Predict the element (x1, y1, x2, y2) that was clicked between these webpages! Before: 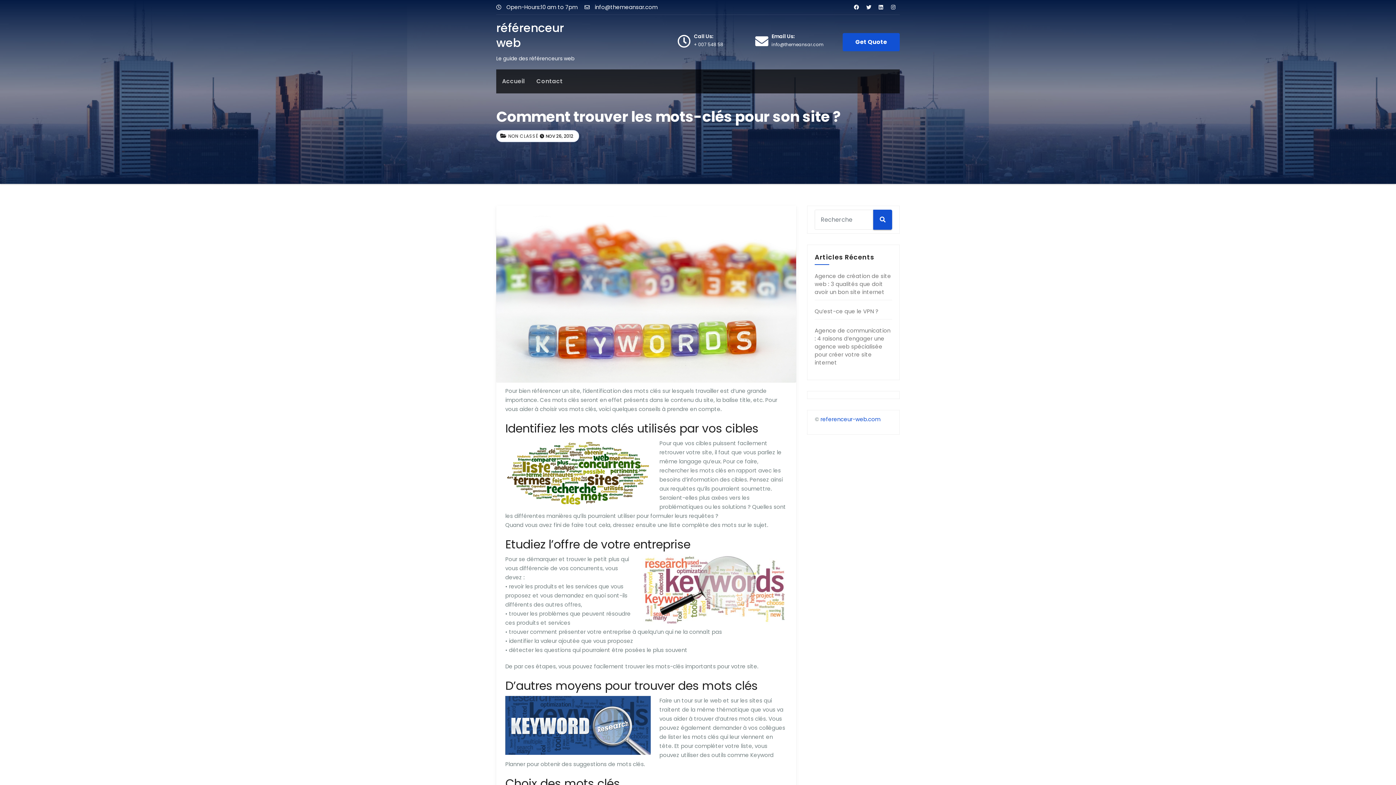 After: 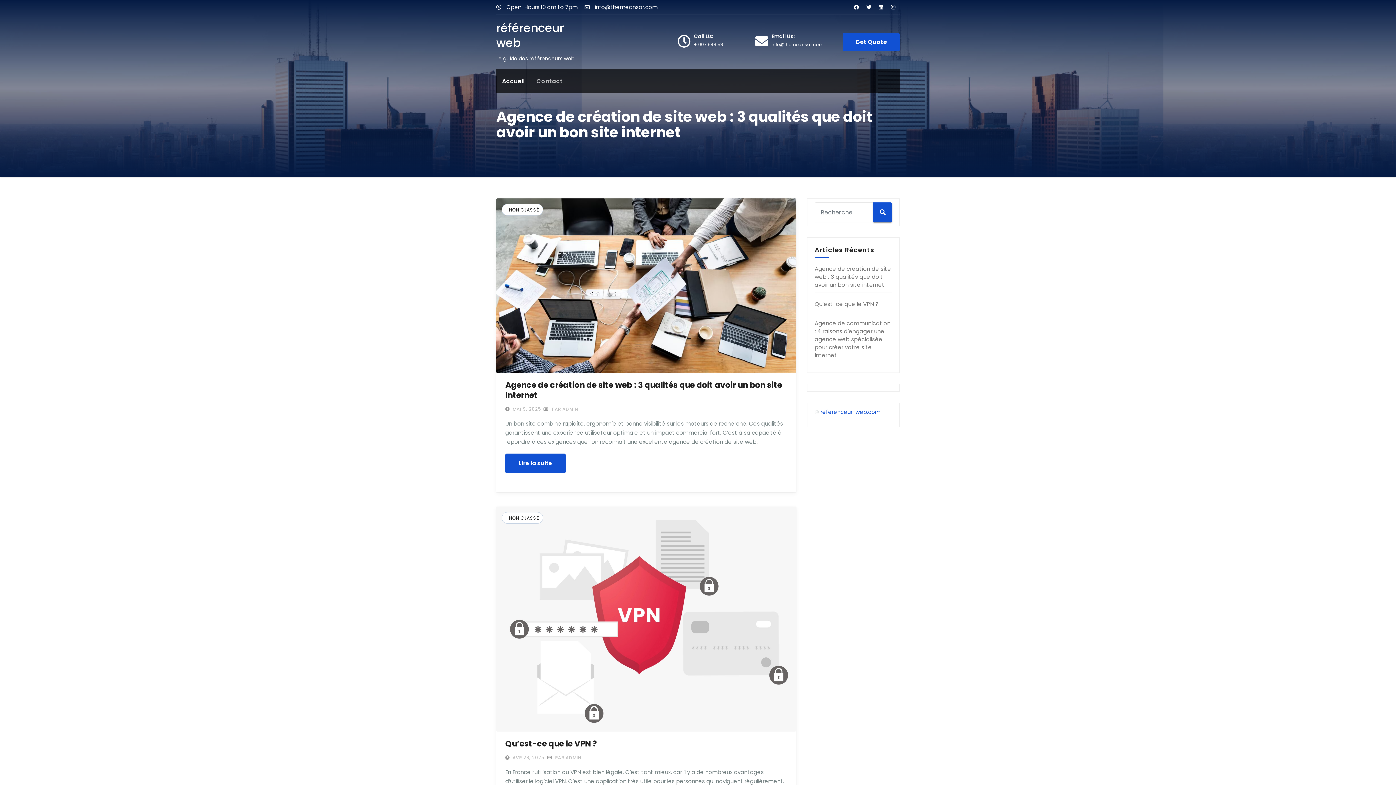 Action: bbox: (820, 415, 880, 423) label: referenceur-web.com